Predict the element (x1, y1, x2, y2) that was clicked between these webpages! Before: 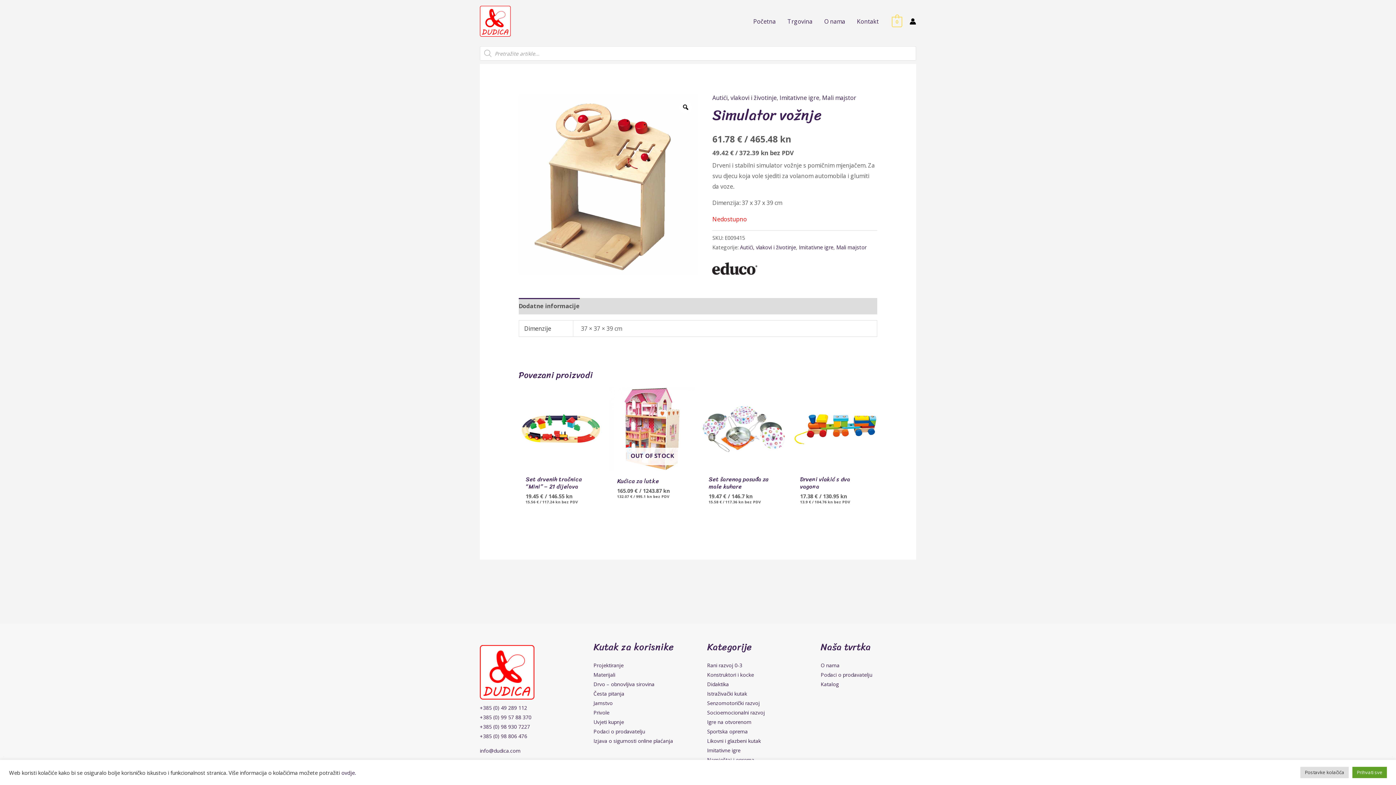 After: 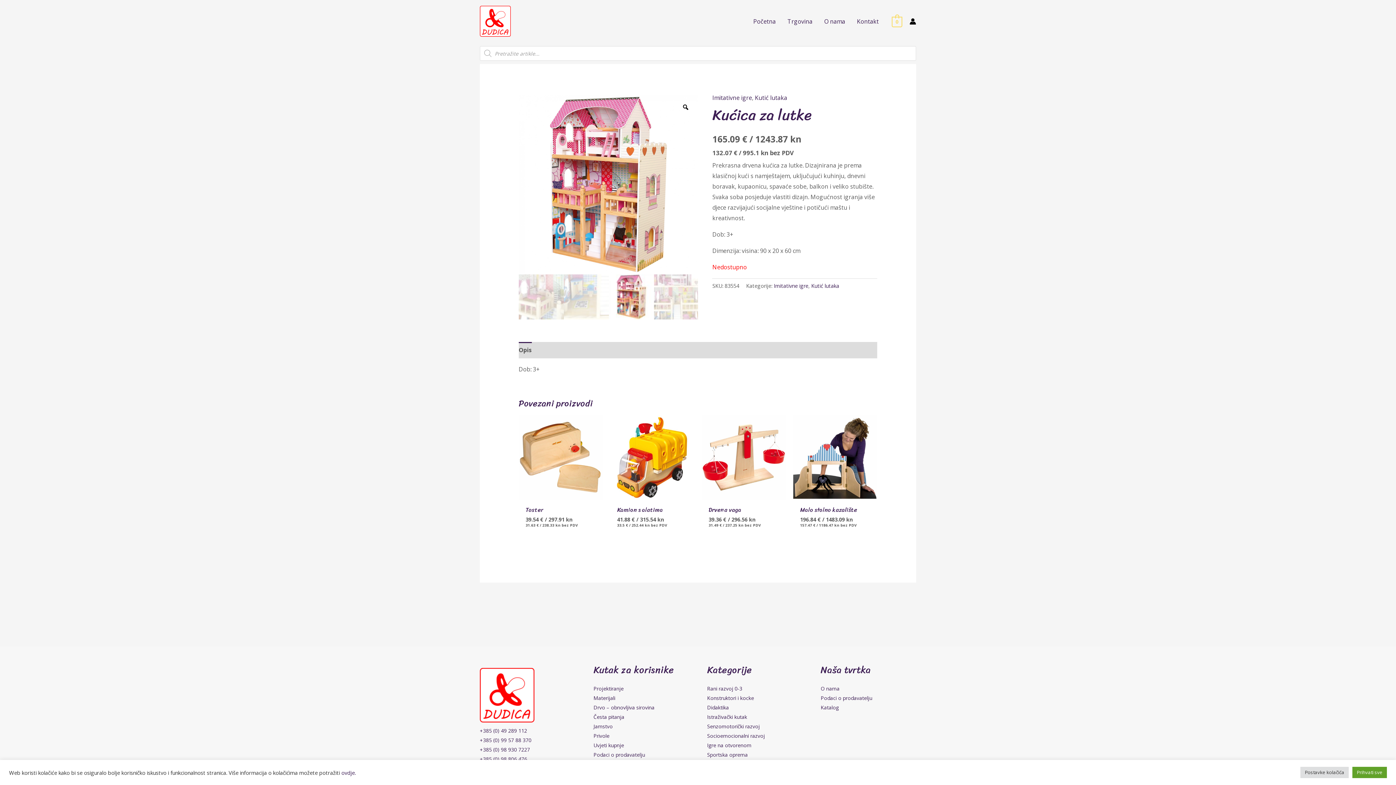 Action: bbox: (610, 387, 694, 471) label: OUT OF STOCK